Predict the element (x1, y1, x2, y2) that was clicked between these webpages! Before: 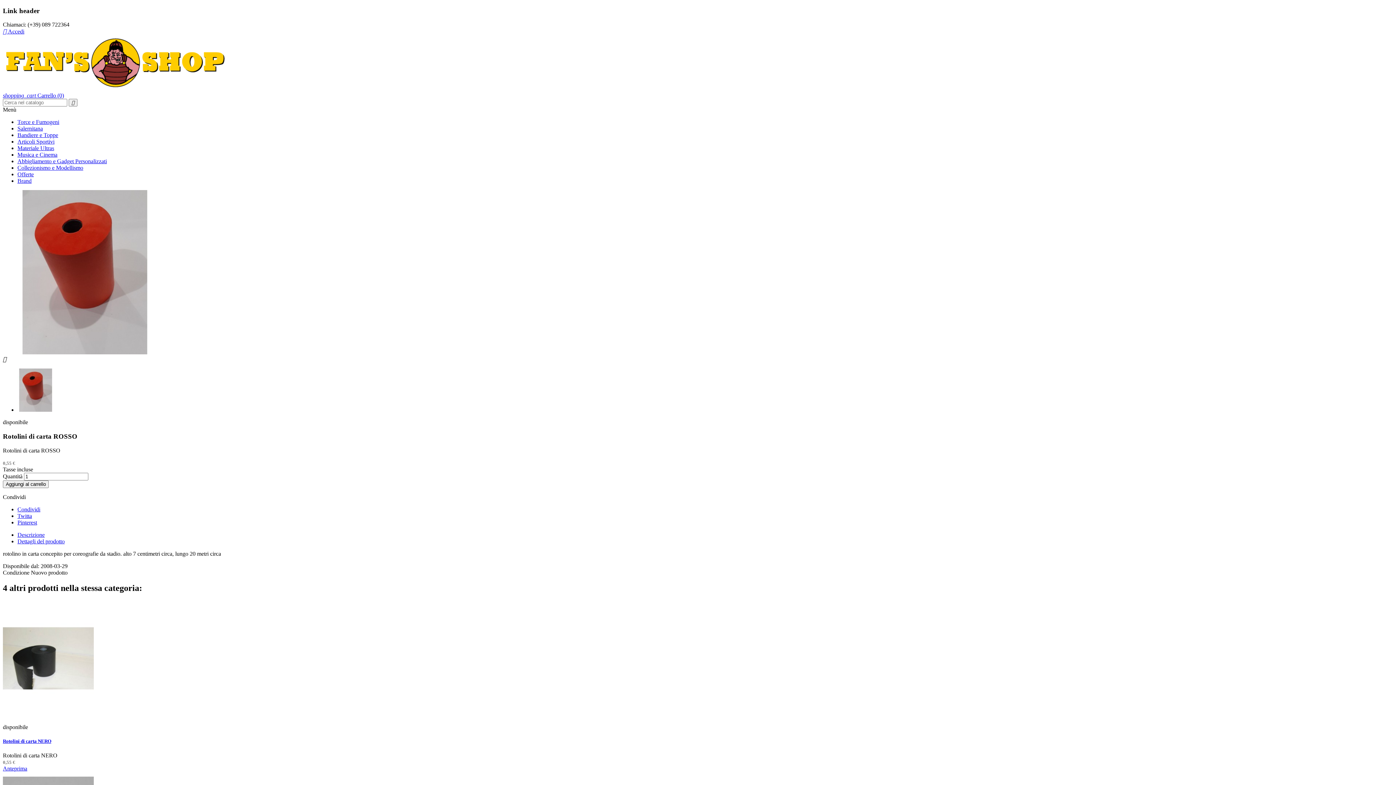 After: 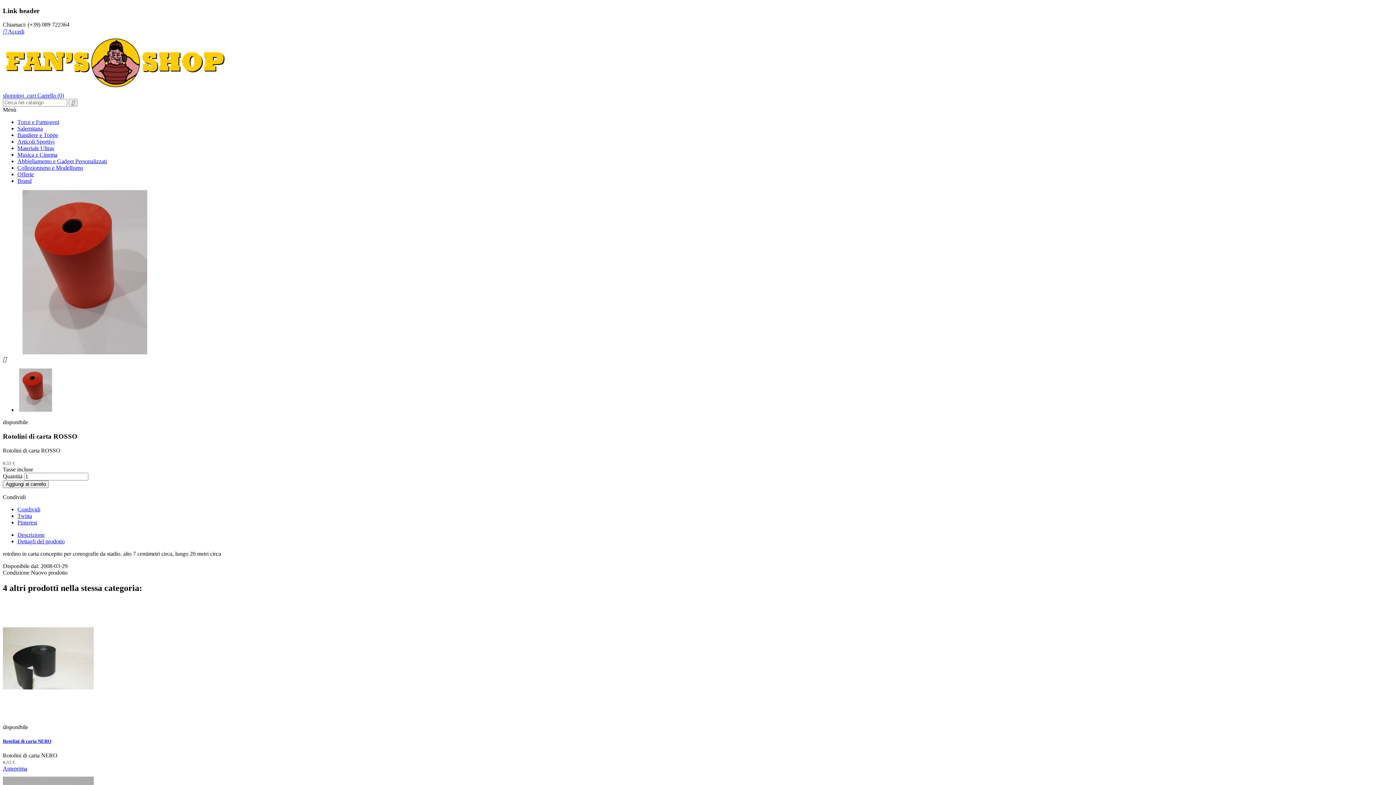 Action: bbox: (17, 513, 32, 519) label: Twitta